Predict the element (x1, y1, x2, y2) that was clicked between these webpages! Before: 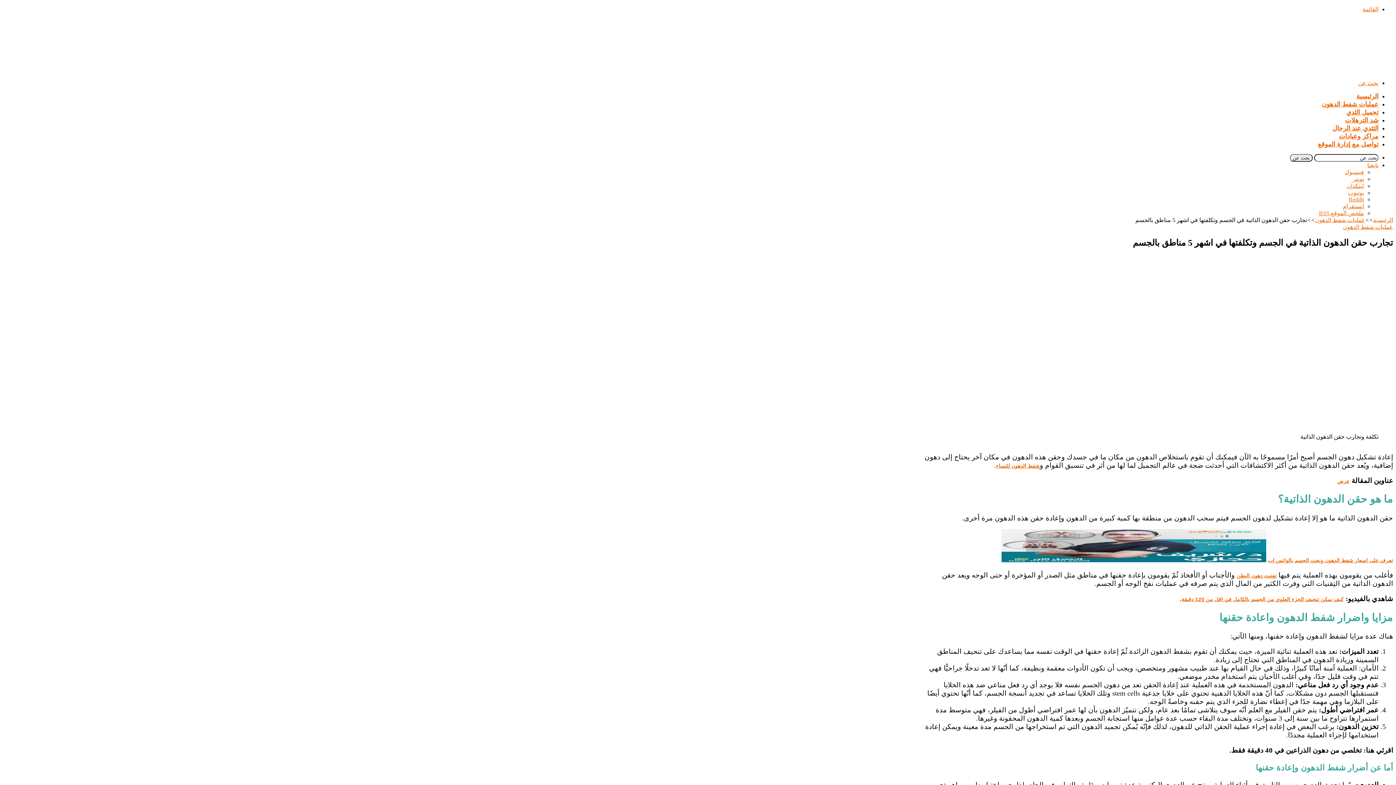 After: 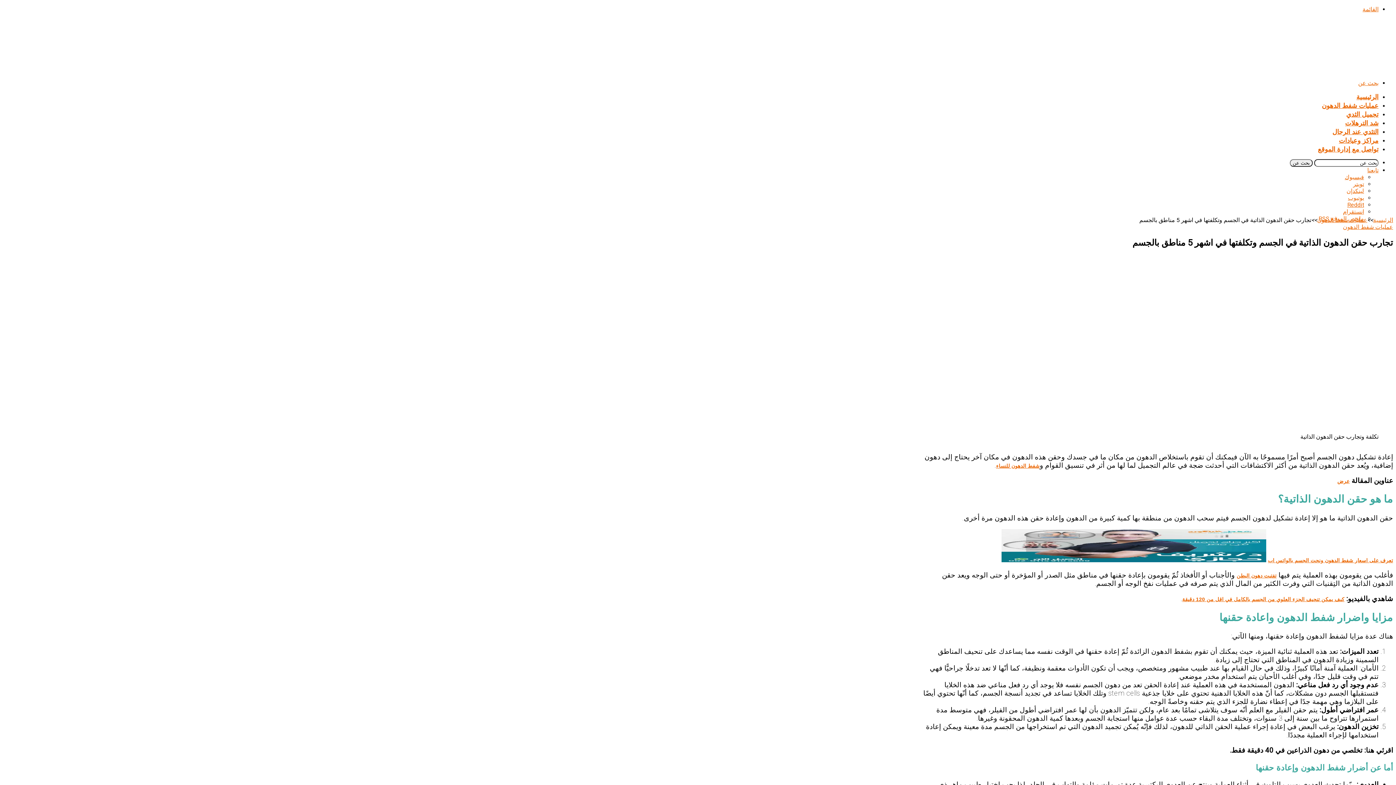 Action: label: ‏Reddit bbox: (1349, 196, 1364, 202)